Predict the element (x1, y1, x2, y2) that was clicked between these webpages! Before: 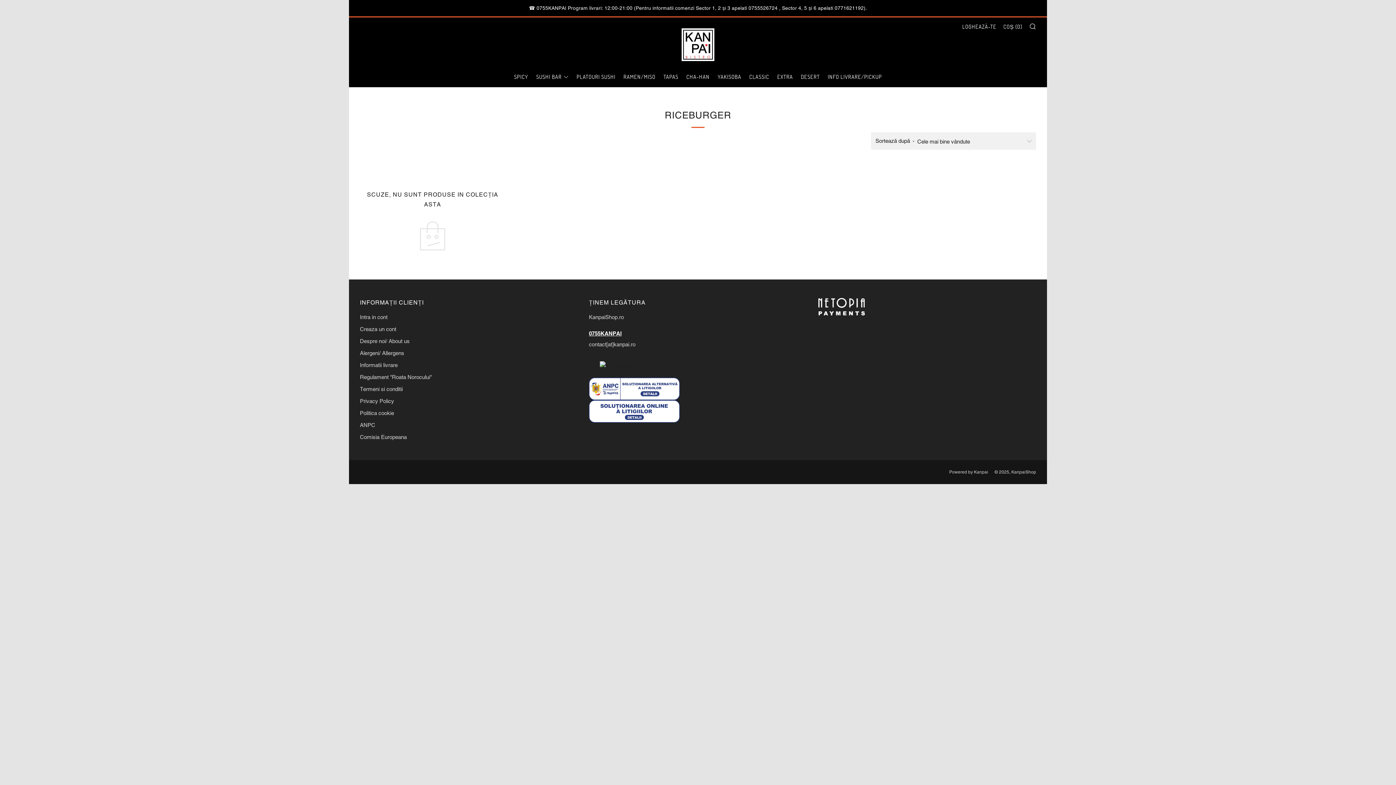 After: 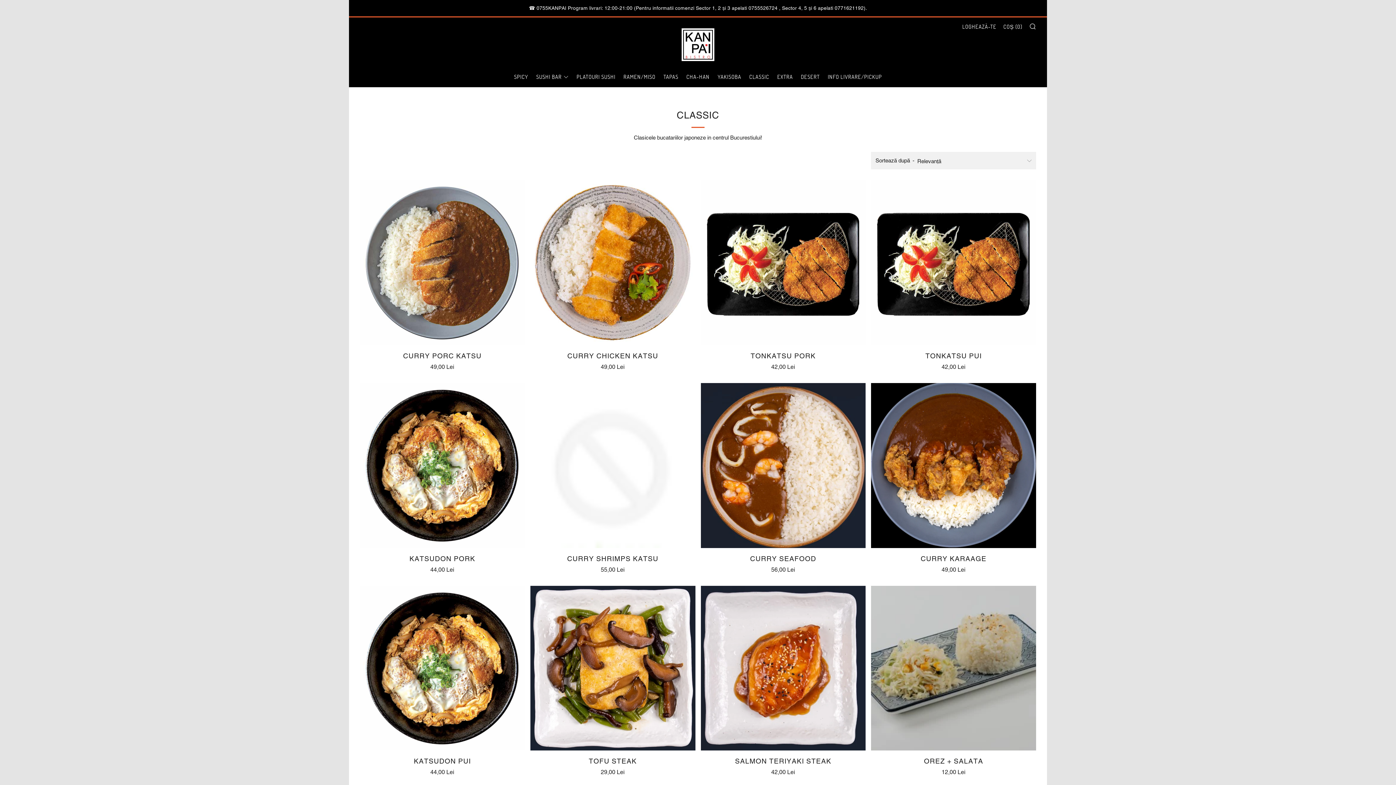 Action: label: CLASSIC bbox: (749, 70, 769, 82)